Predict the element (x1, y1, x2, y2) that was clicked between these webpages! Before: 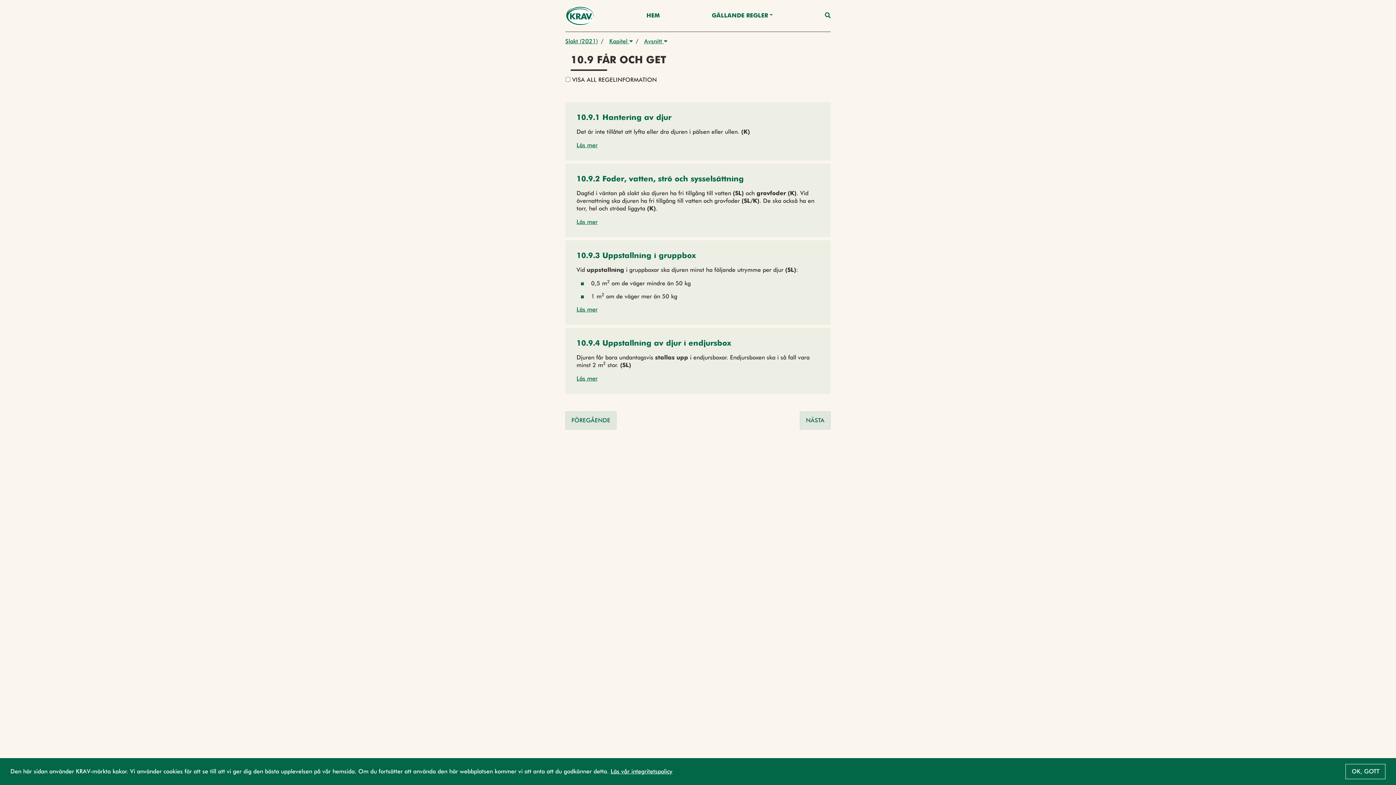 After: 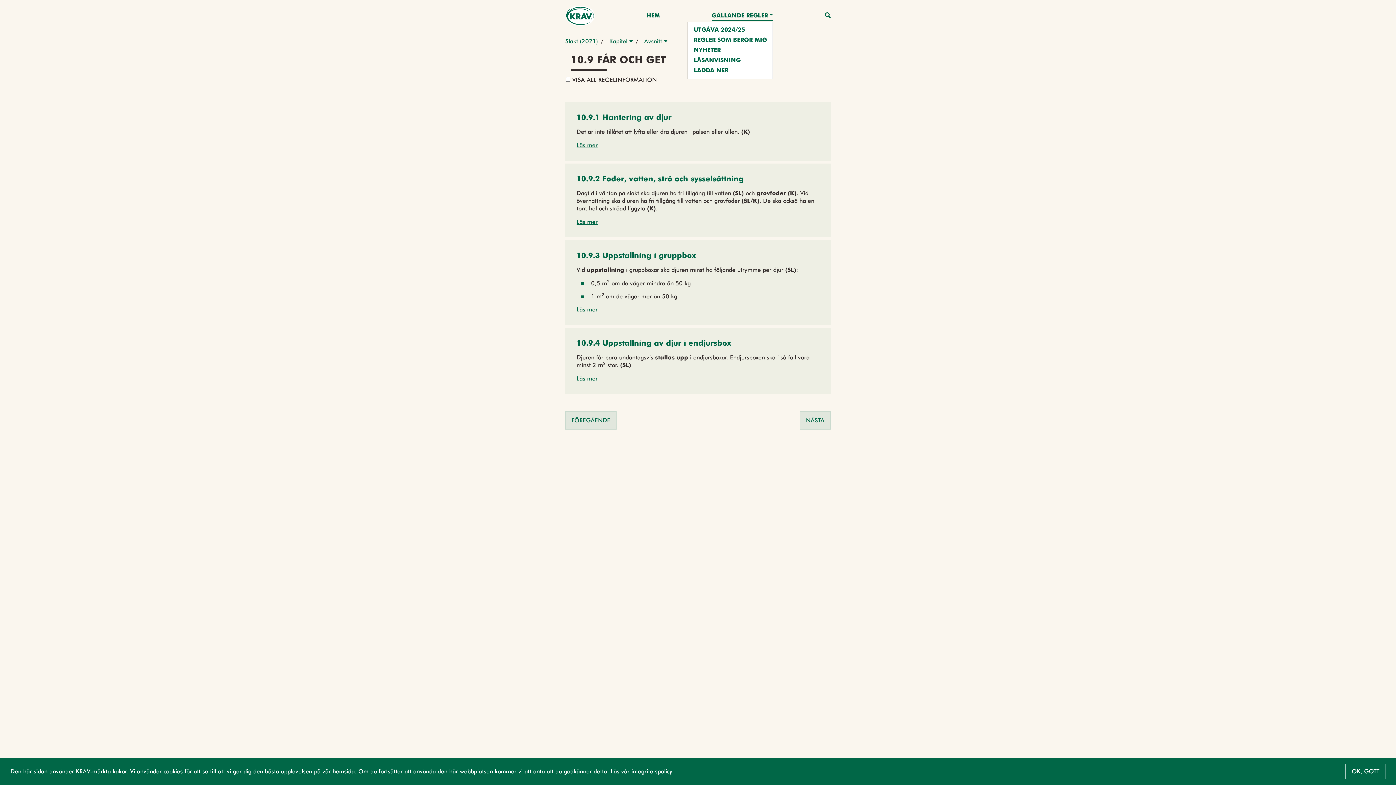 Action: label: GÄLLANDE REGLER bbox: (711, 10, 773, 20)